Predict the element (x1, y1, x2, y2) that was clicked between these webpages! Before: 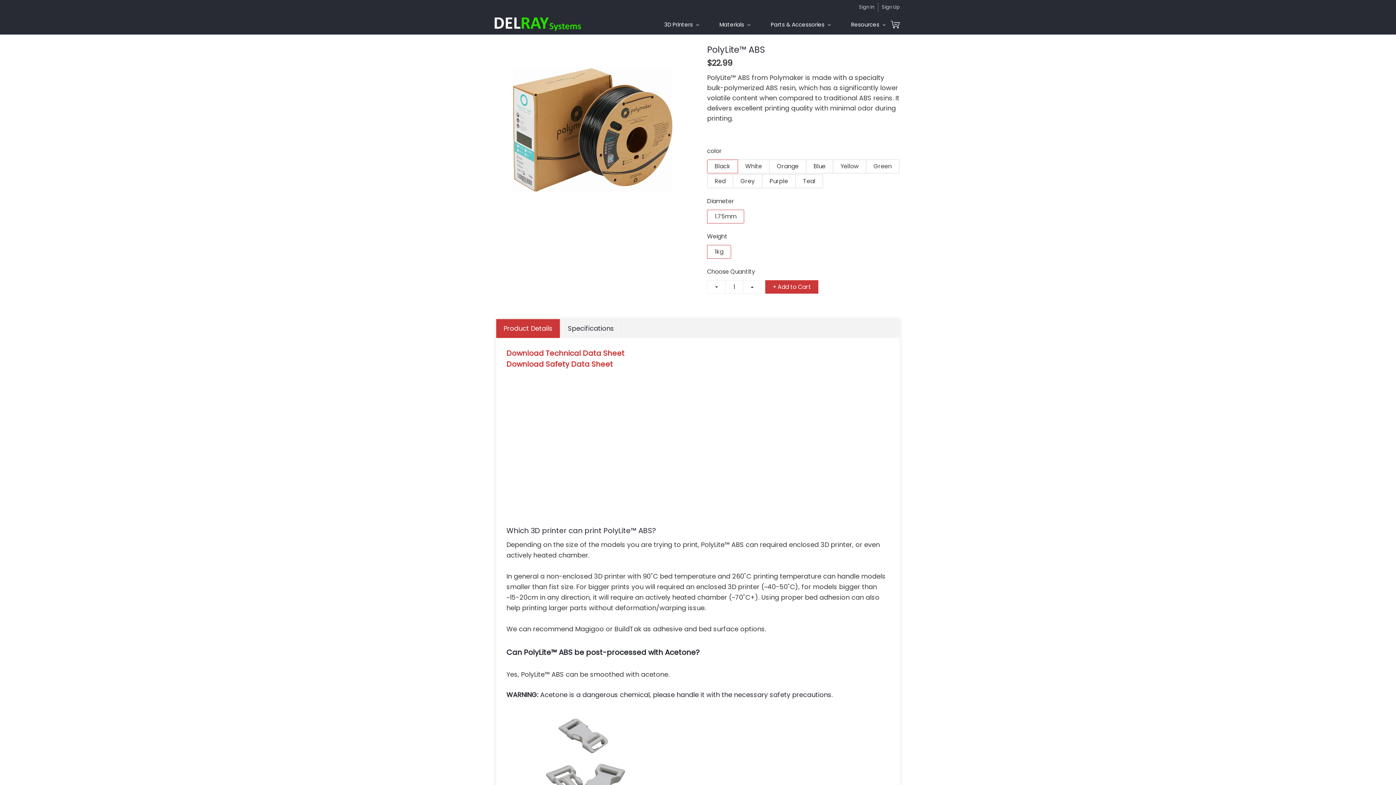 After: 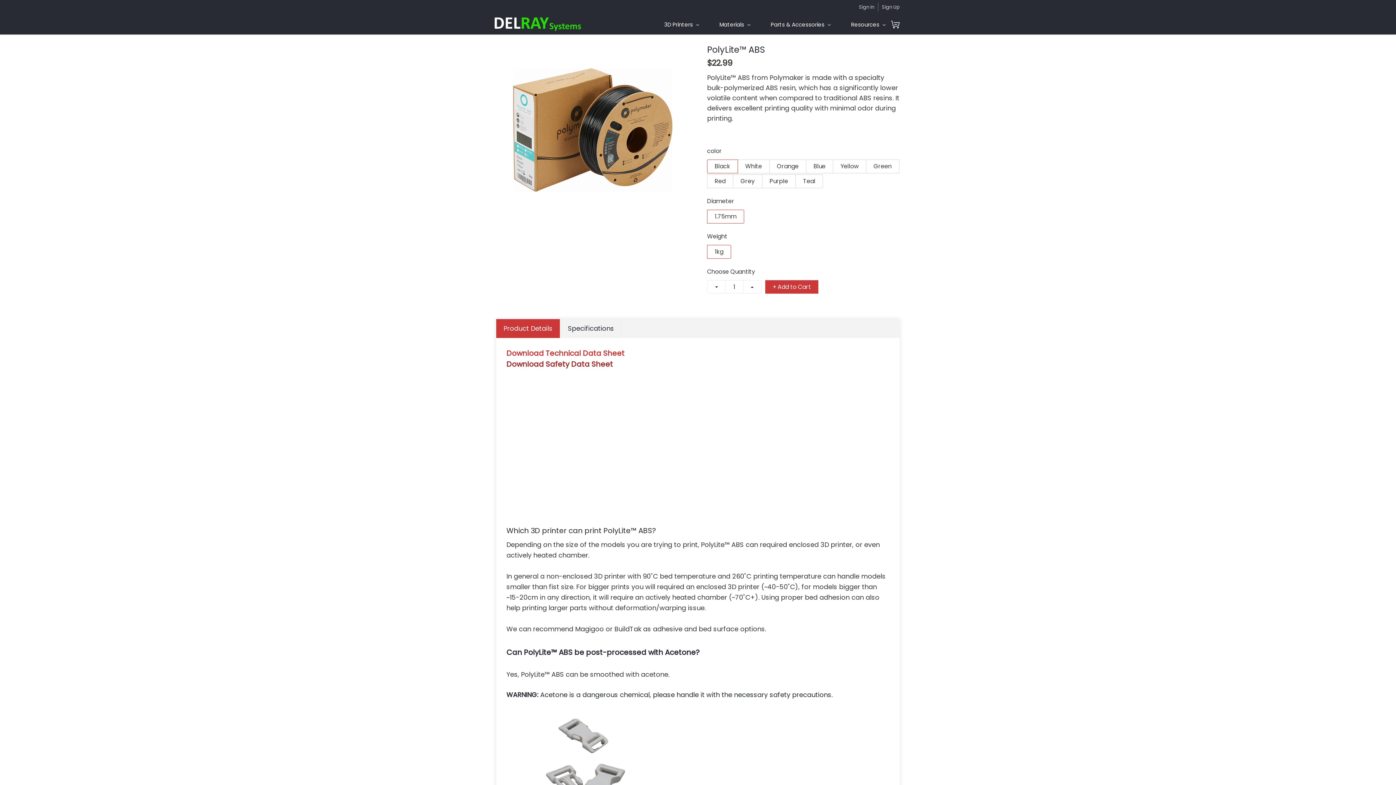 Action: bbox: (506, 359, 613, 369) label: Download Safety Data Sheet